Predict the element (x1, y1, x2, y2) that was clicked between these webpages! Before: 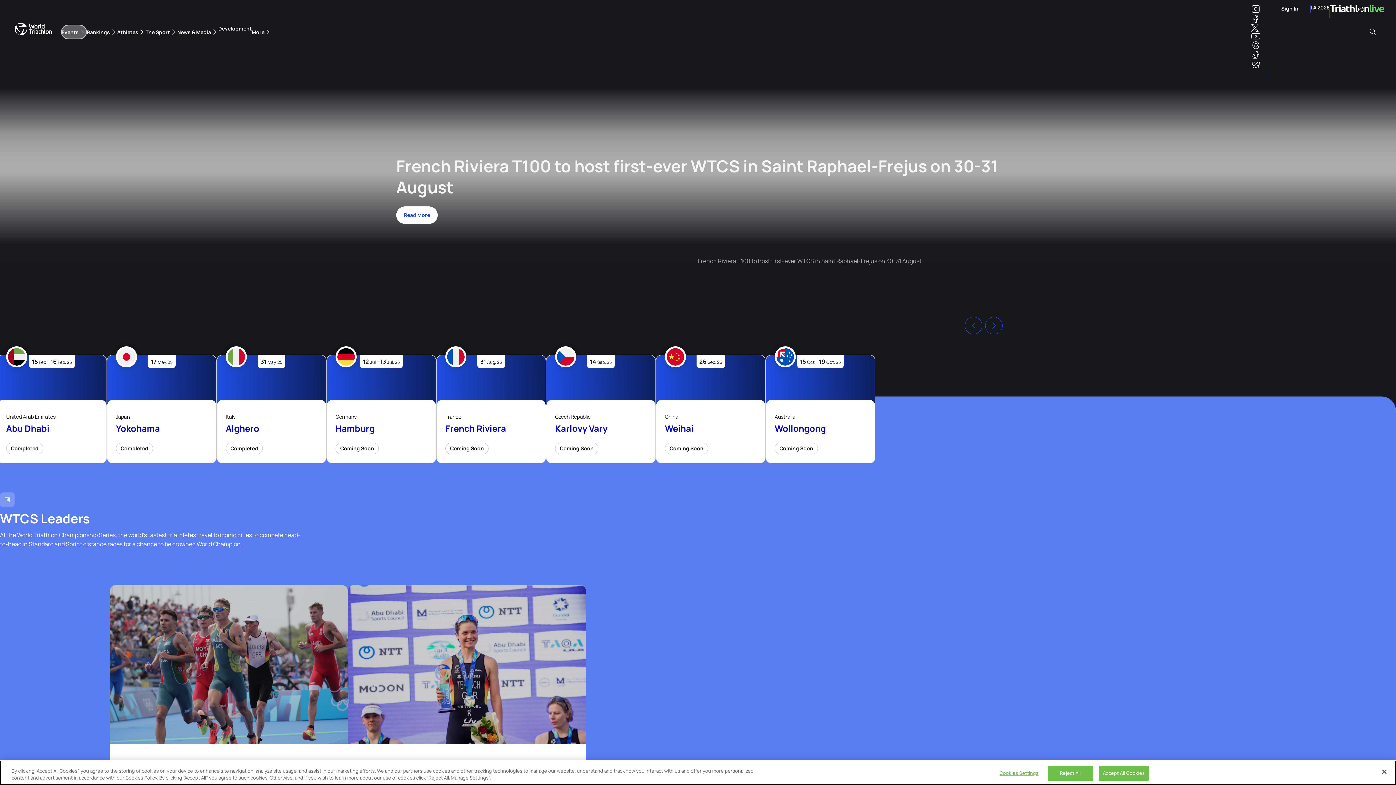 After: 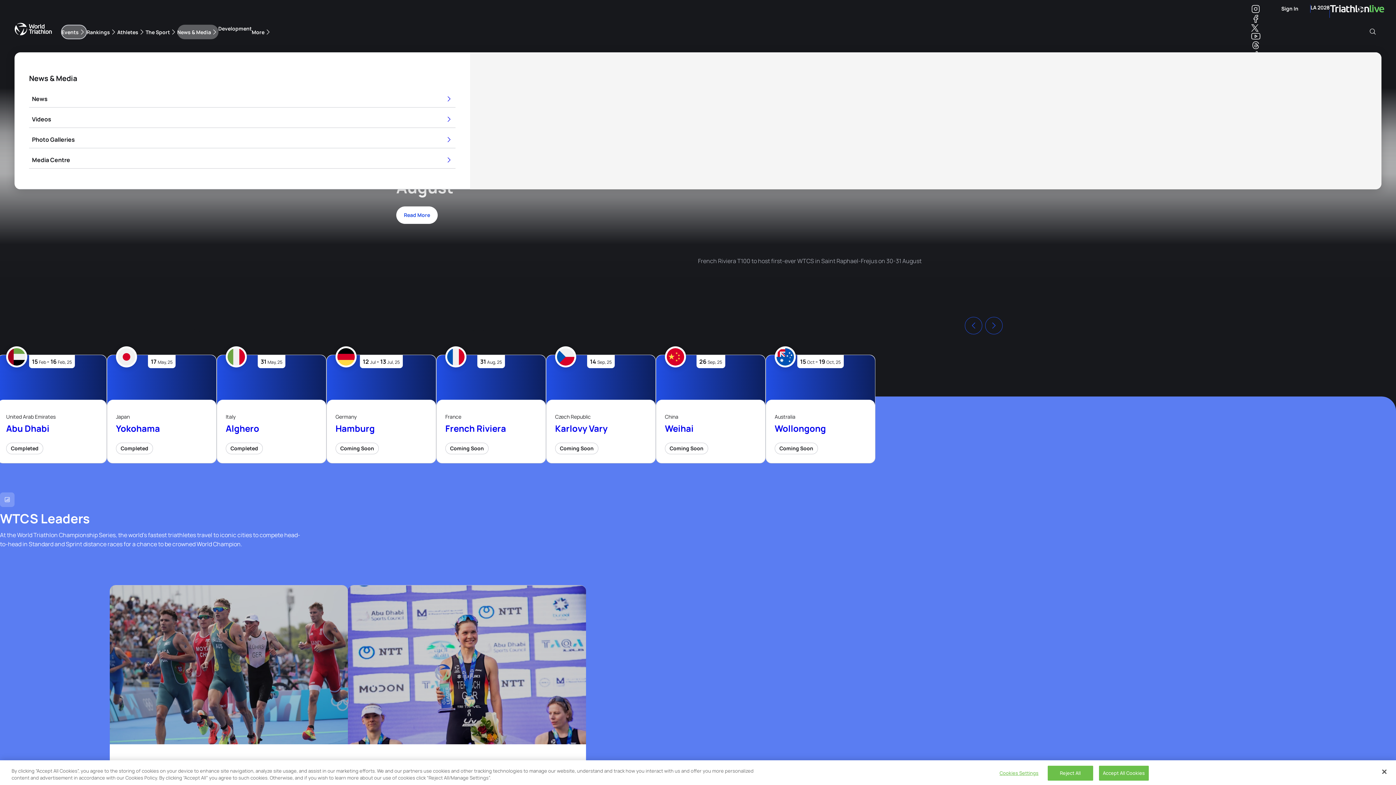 Action: label: News & Media bbox: (177, 24, 218, 39)